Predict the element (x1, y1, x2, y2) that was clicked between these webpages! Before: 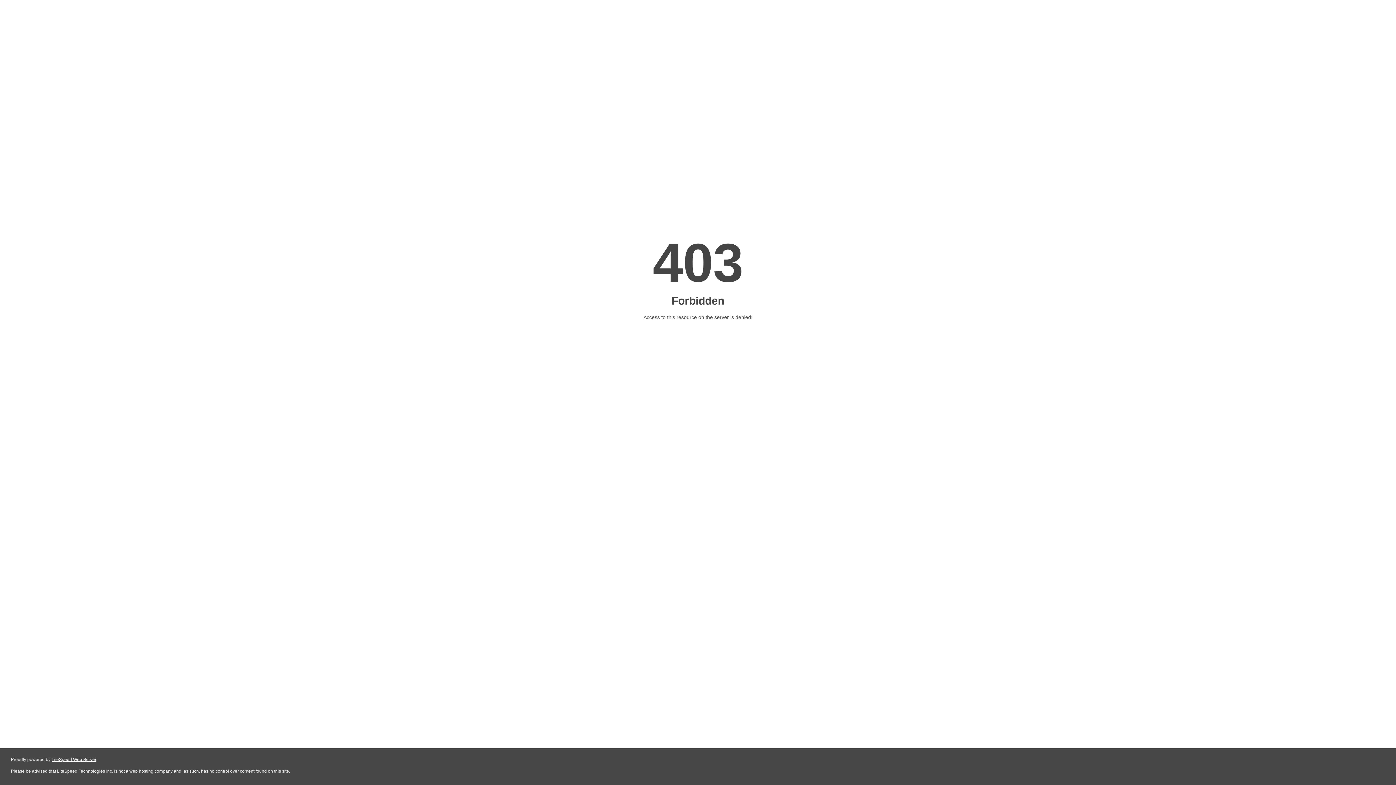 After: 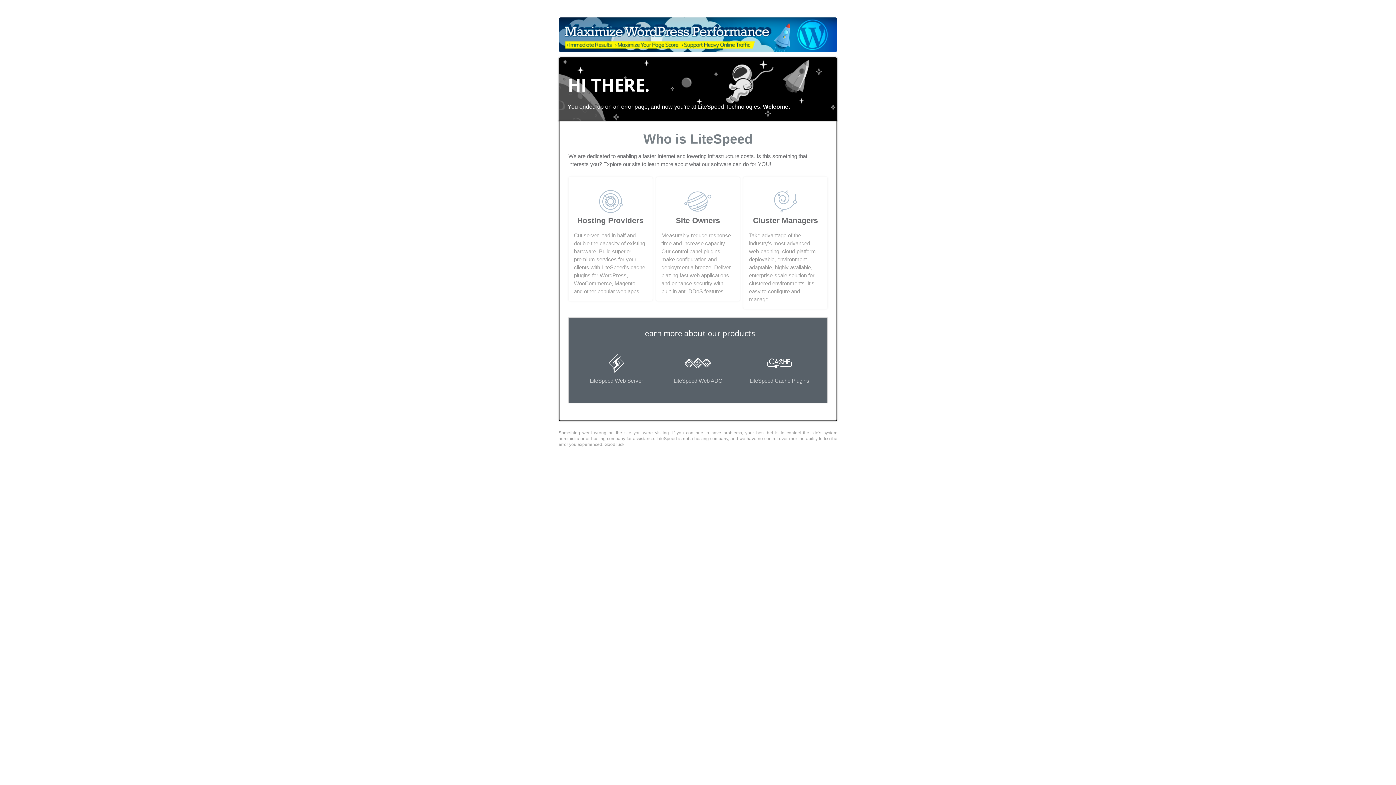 Action: bbox: (51, 757, 96, 762) label: LiteSpeed Web Server